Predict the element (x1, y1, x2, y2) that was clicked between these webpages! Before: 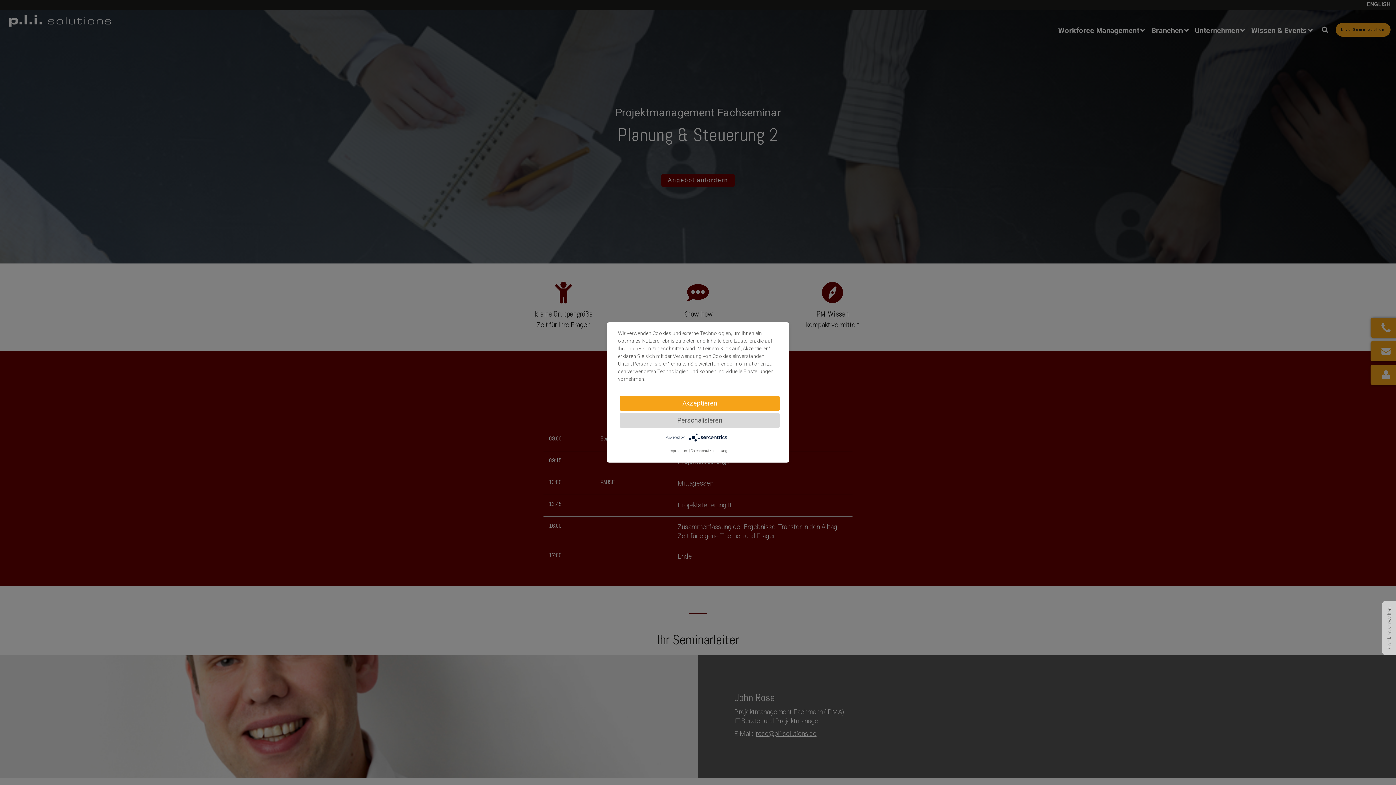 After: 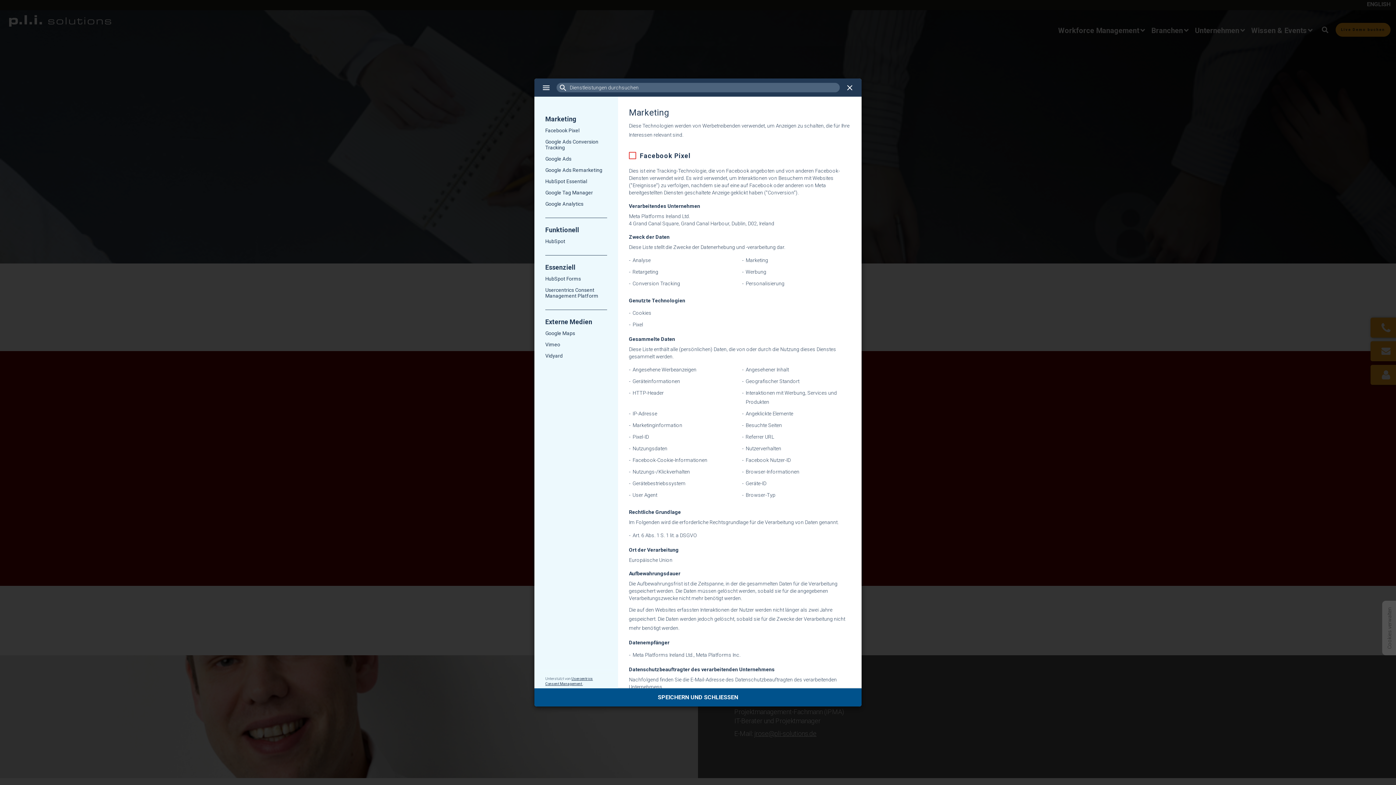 Action: bbox: (620, 413, 780, 428) label: Personalisieren